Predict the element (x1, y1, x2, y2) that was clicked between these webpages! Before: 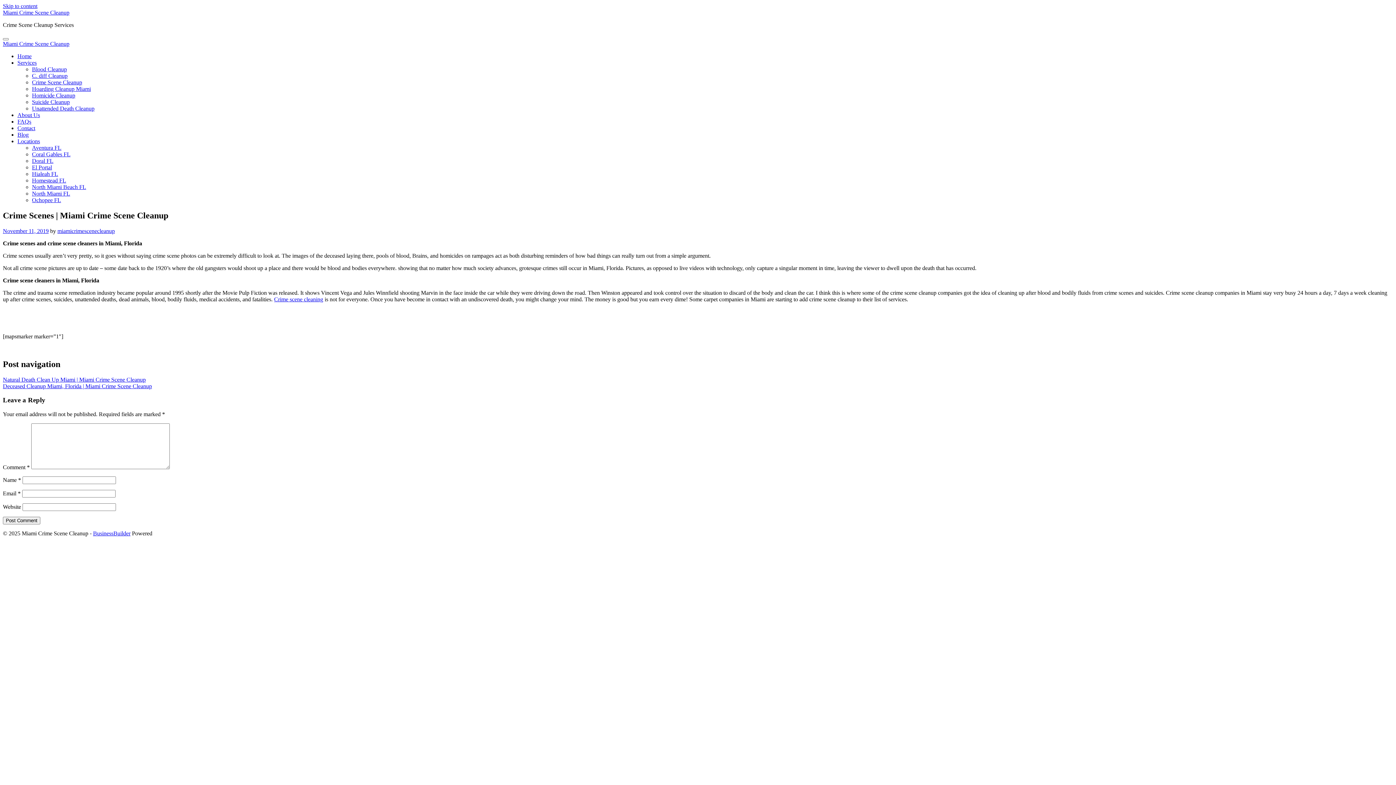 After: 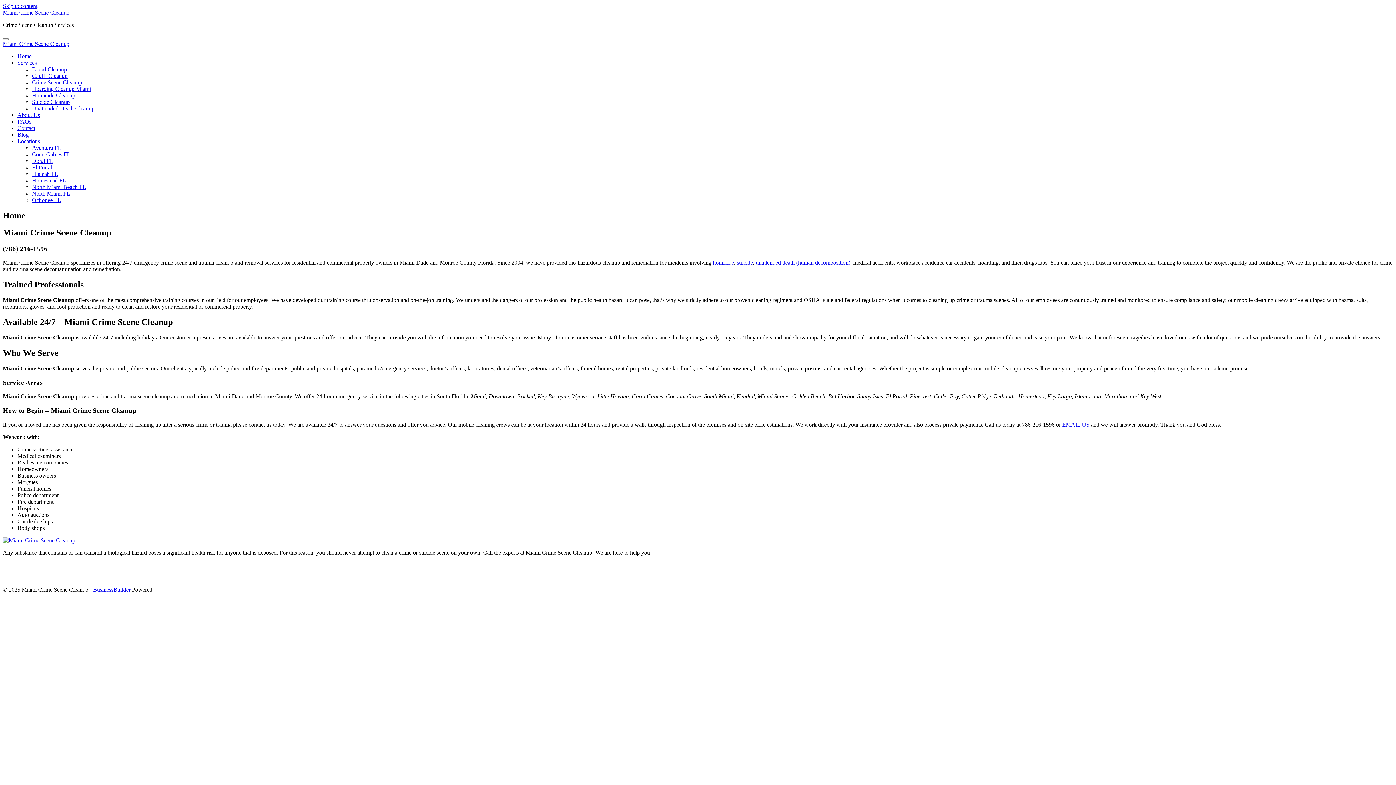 Action: bbox: (2, 9, 69, 15) label: Miami Crime Scene Cleanup